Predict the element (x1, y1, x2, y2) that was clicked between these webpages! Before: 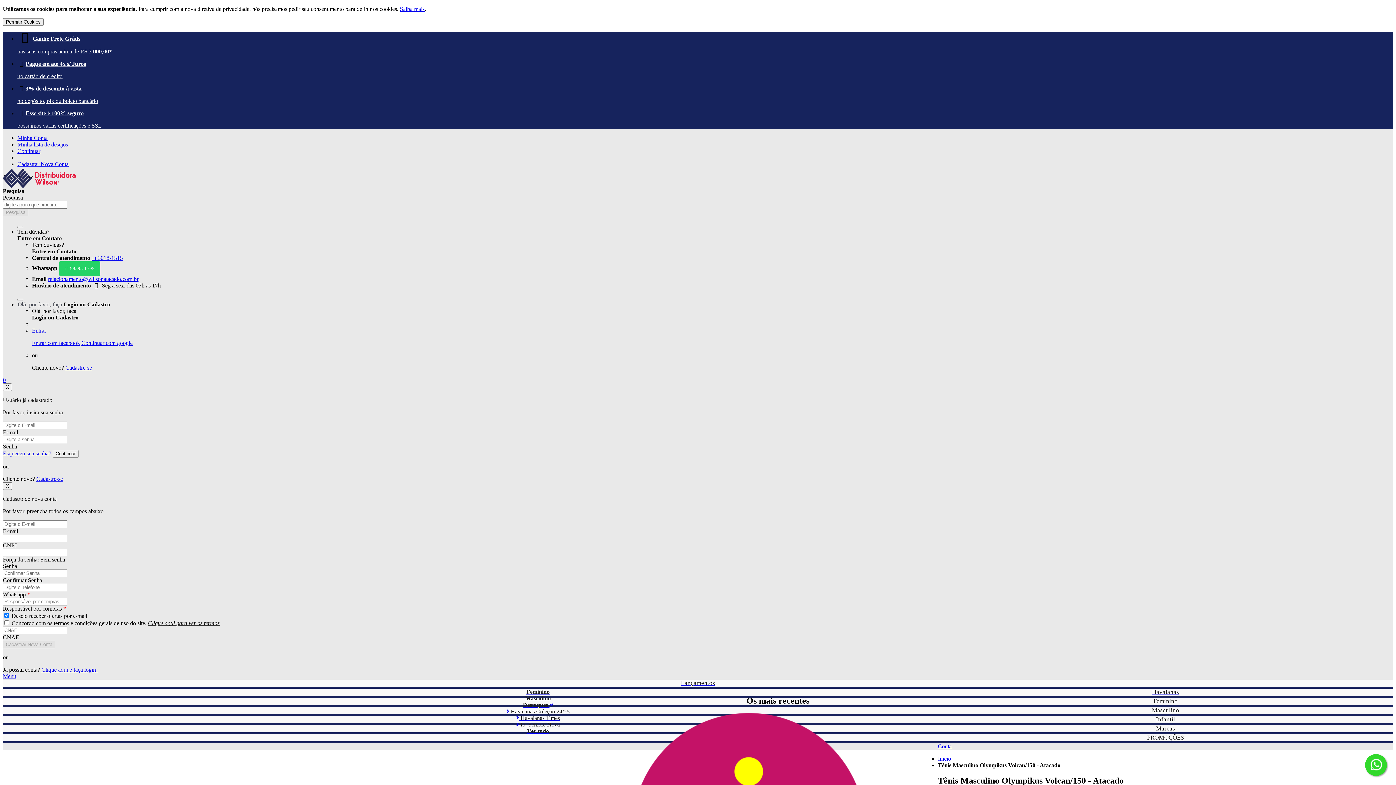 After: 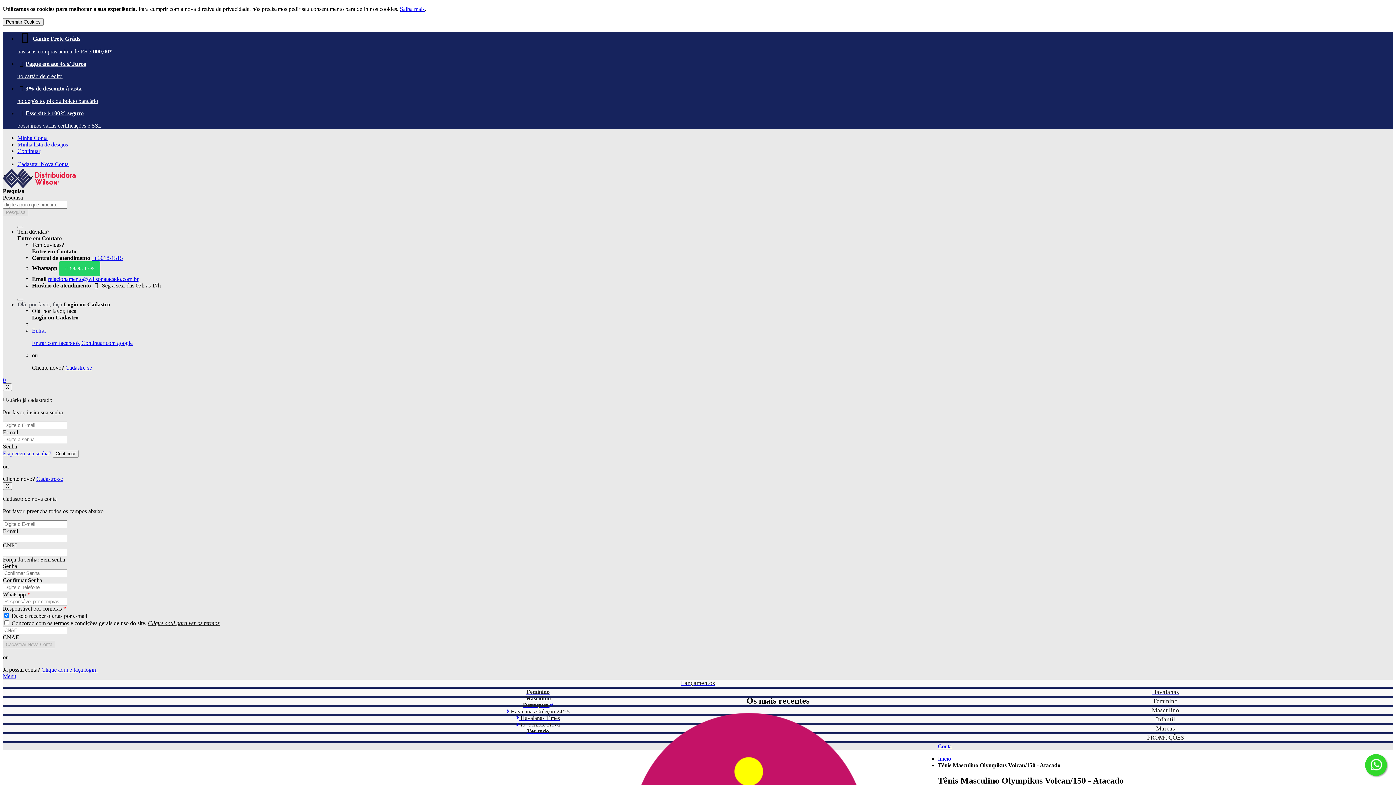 Action: label: Menu bbox: (2, 673, 16, 679)